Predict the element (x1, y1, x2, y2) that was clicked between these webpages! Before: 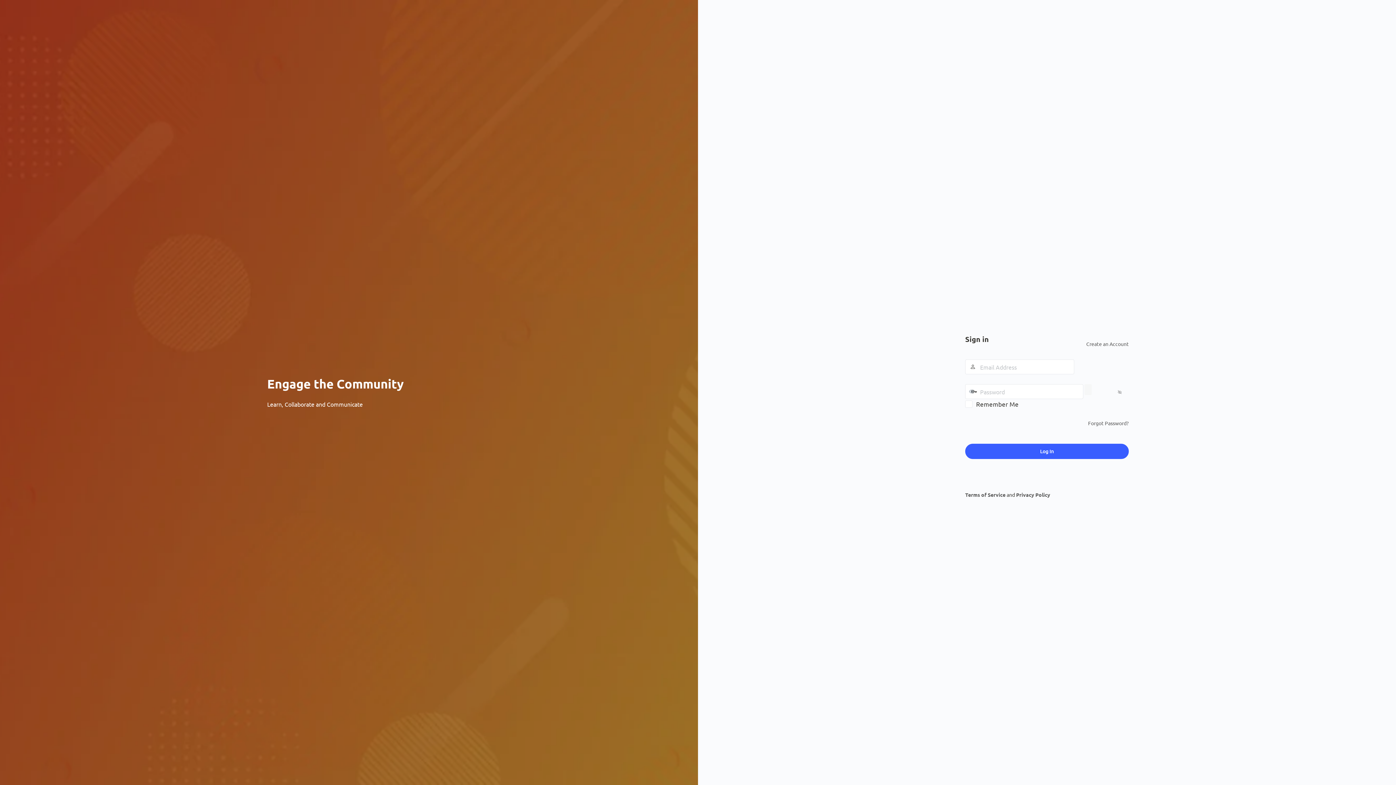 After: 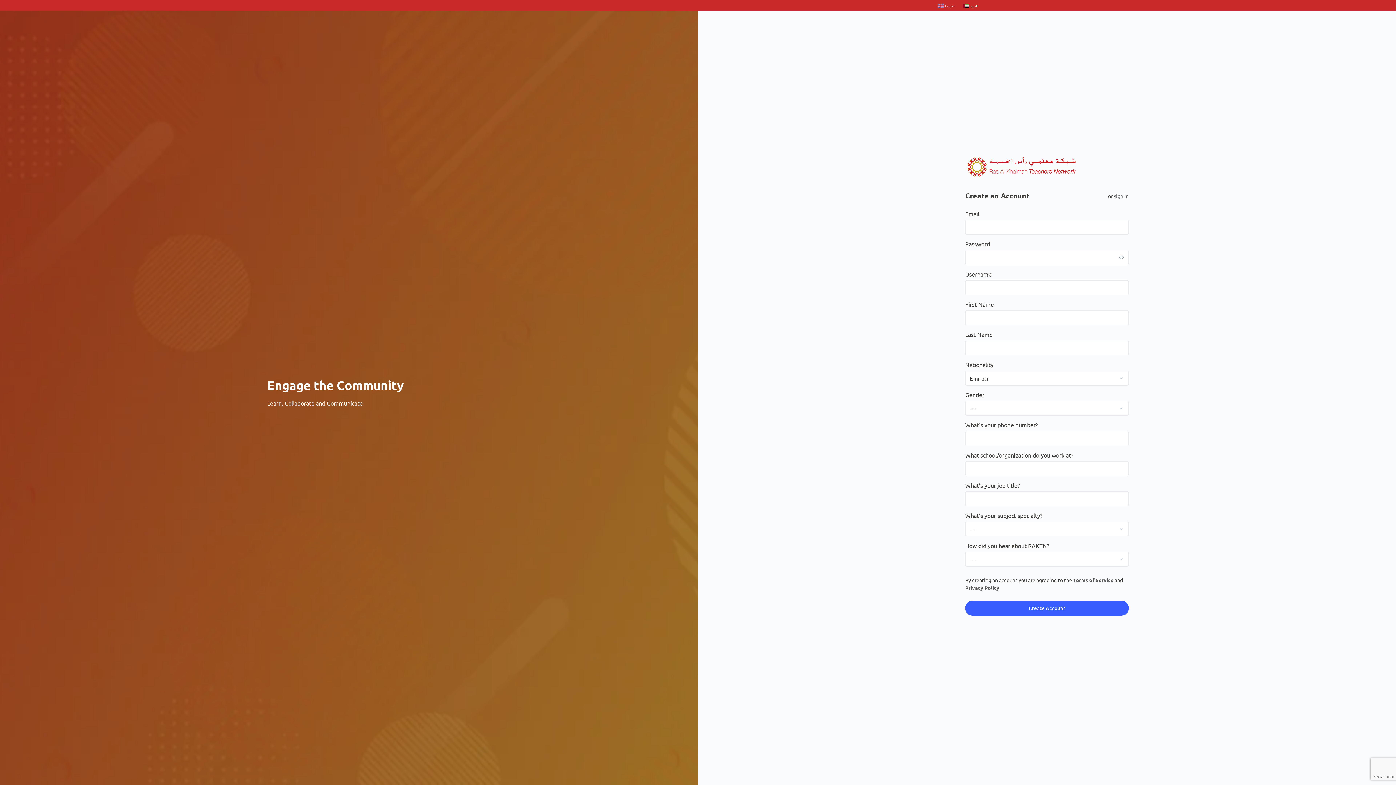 Action: label: Create an Account bbox: (1086, 340, 1129, 347)